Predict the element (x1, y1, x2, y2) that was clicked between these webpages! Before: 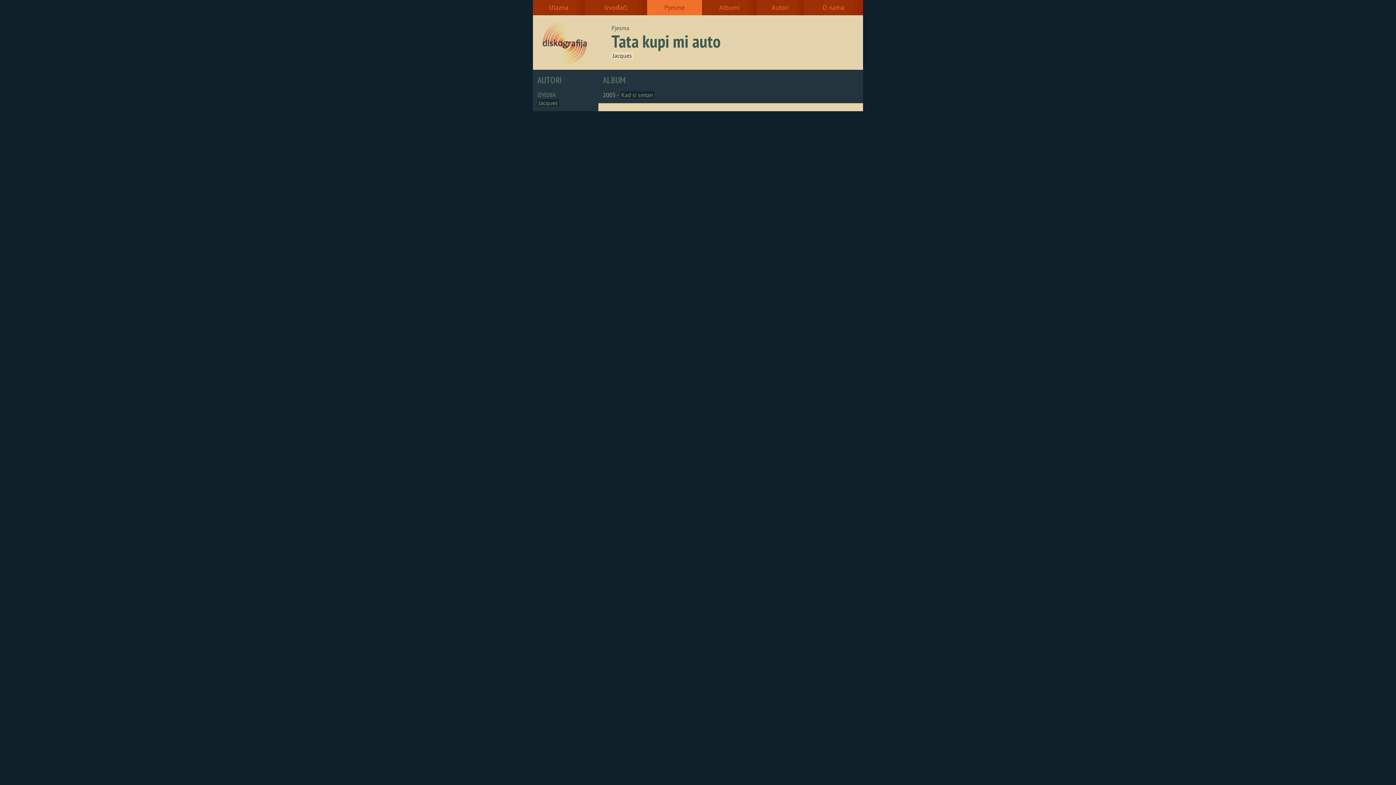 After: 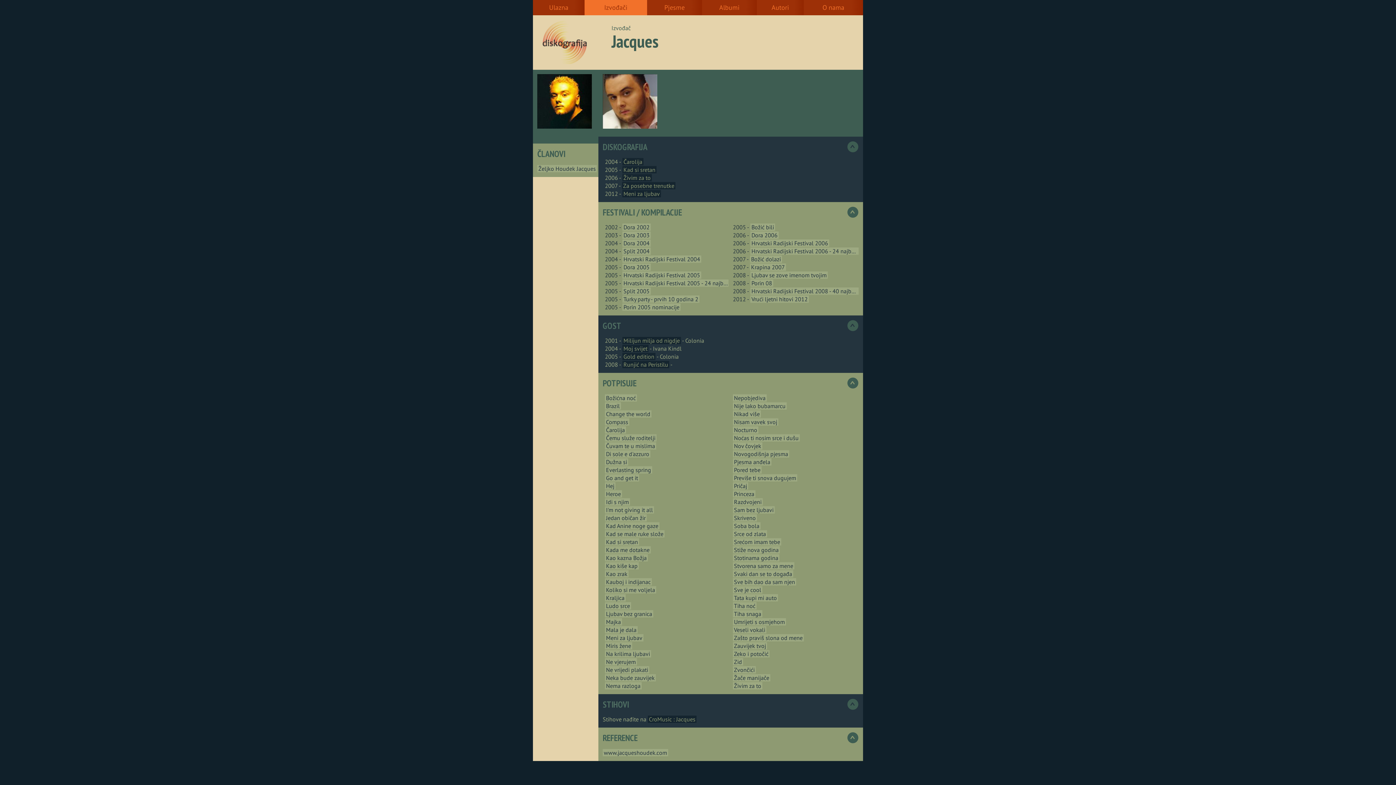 Action: bbox: (611, 52, 633, 59) label: Jacques